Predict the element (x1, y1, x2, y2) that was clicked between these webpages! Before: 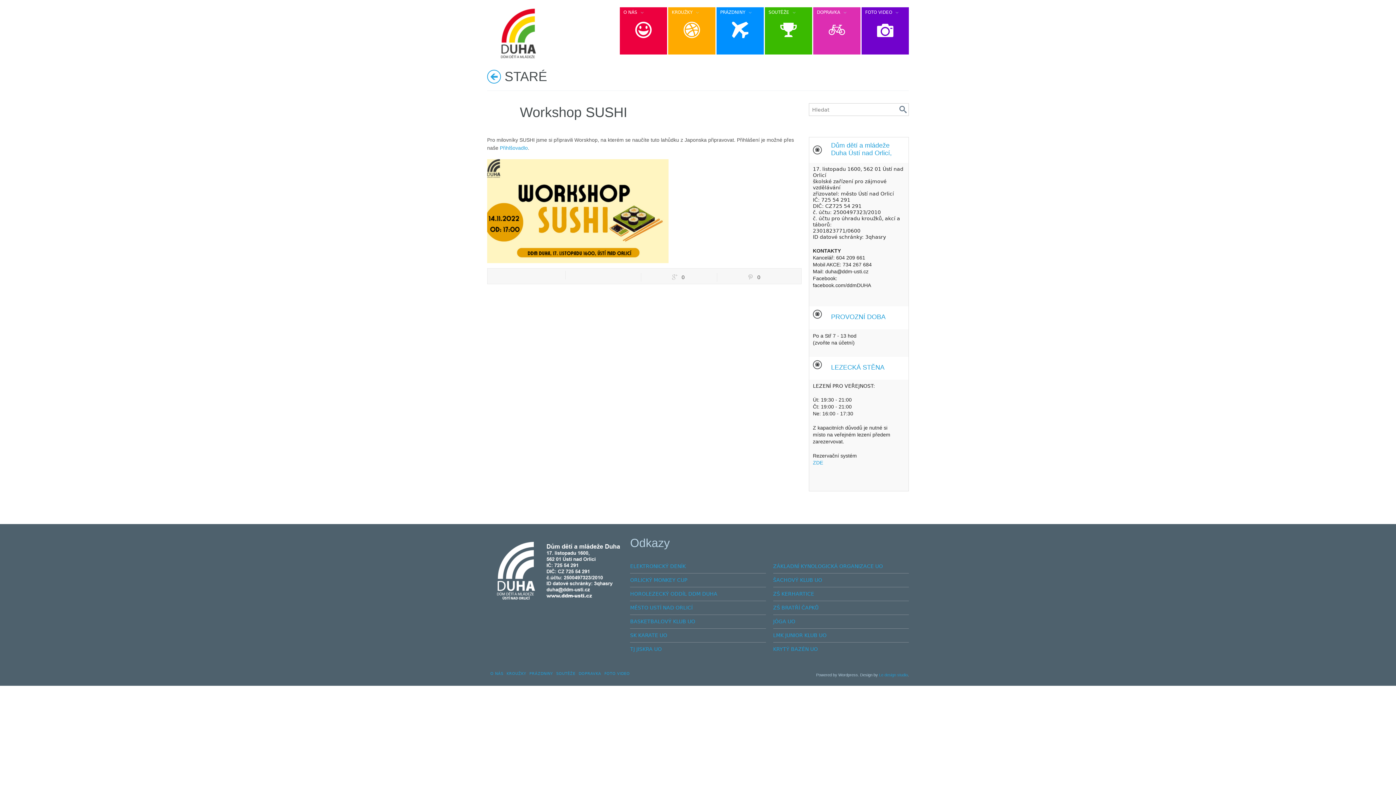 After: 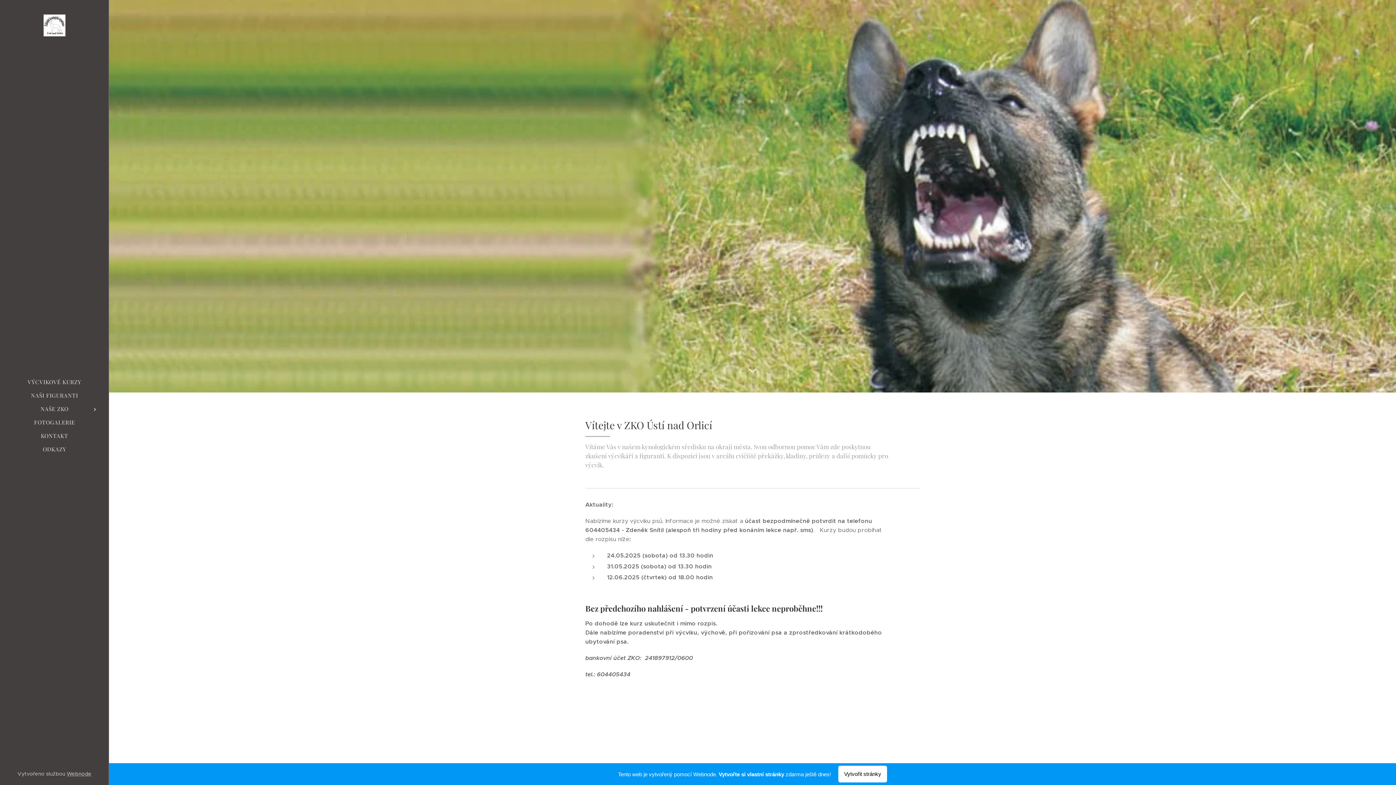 Action: bbox: (773, 563, 883, 569) label: ZÁKLADNÍ KYNOLOGICKÁ ORGANIZACE UO